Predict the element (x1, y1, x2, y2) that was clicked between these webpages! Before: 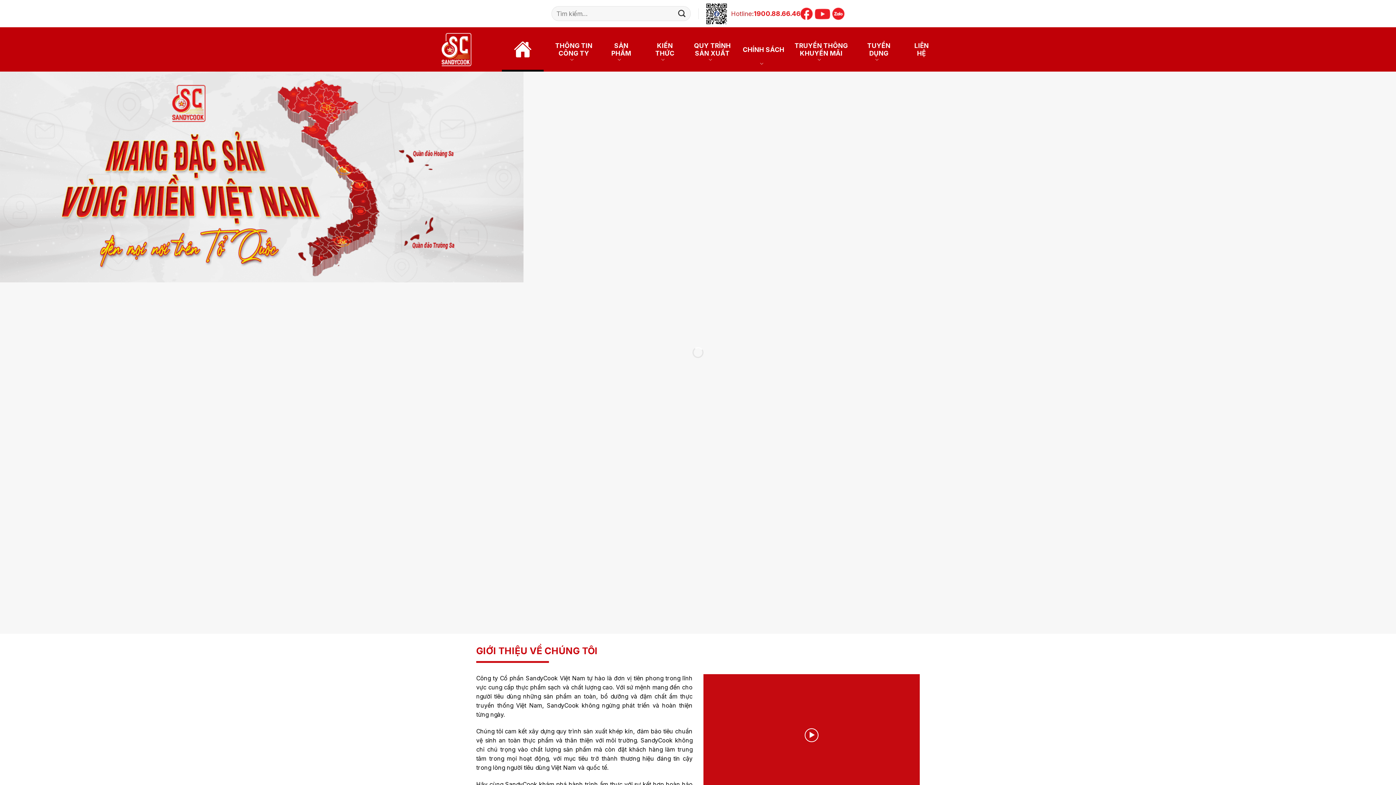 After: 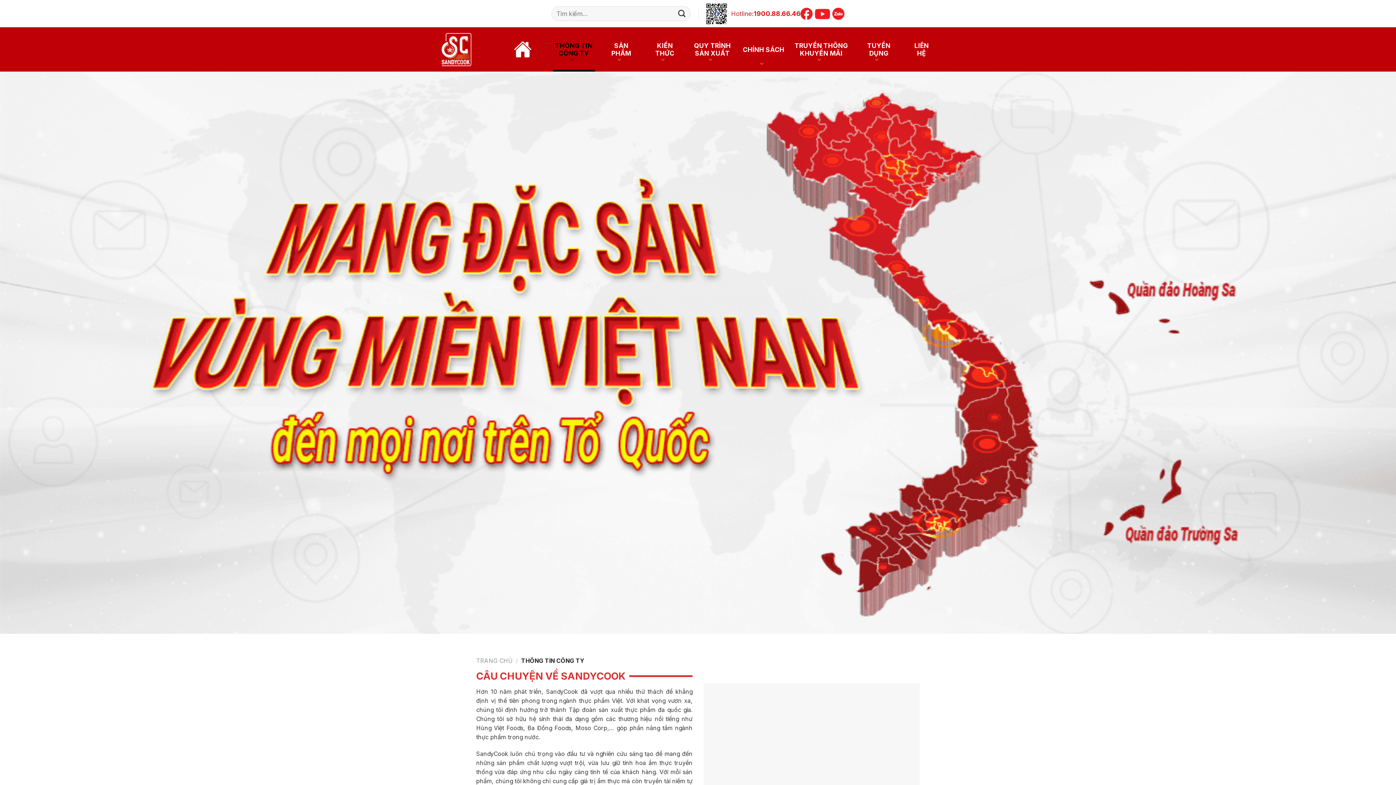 Action: label: THÔNG TIN CÔNG TY bbox: (553, 38, 594, 60)